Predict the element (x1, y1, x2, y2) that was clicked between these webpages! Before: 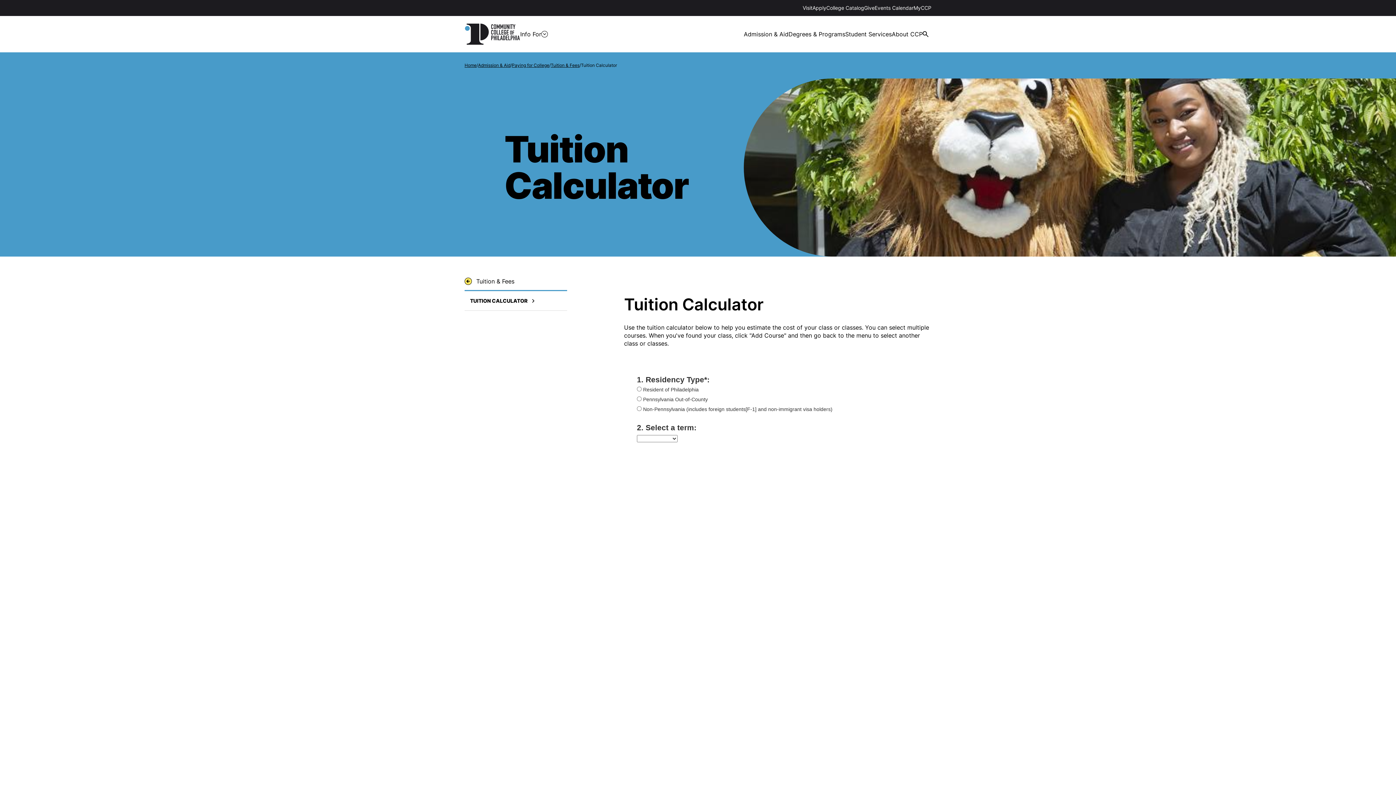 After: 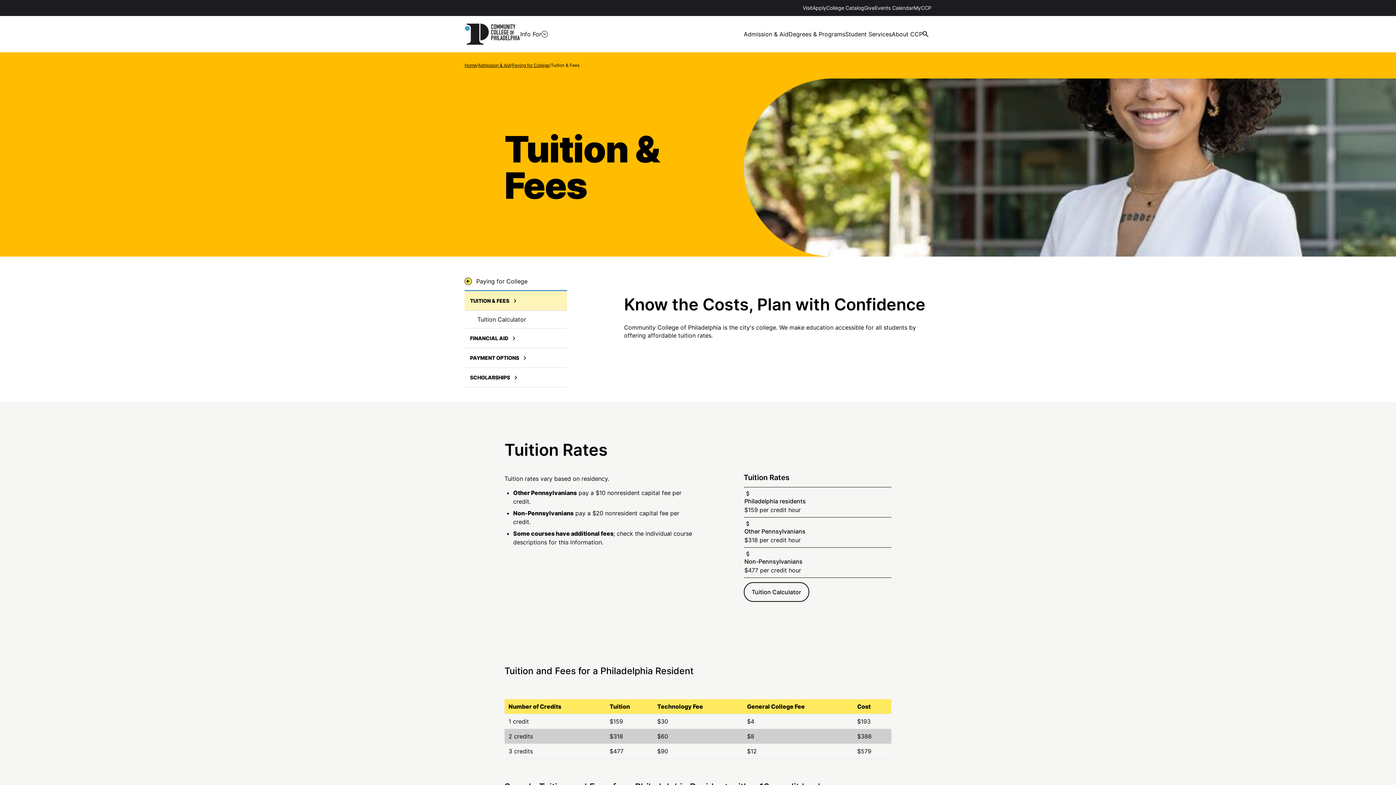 Action: bbox: (464, 271, 567, 291) label: Tuition & Fees